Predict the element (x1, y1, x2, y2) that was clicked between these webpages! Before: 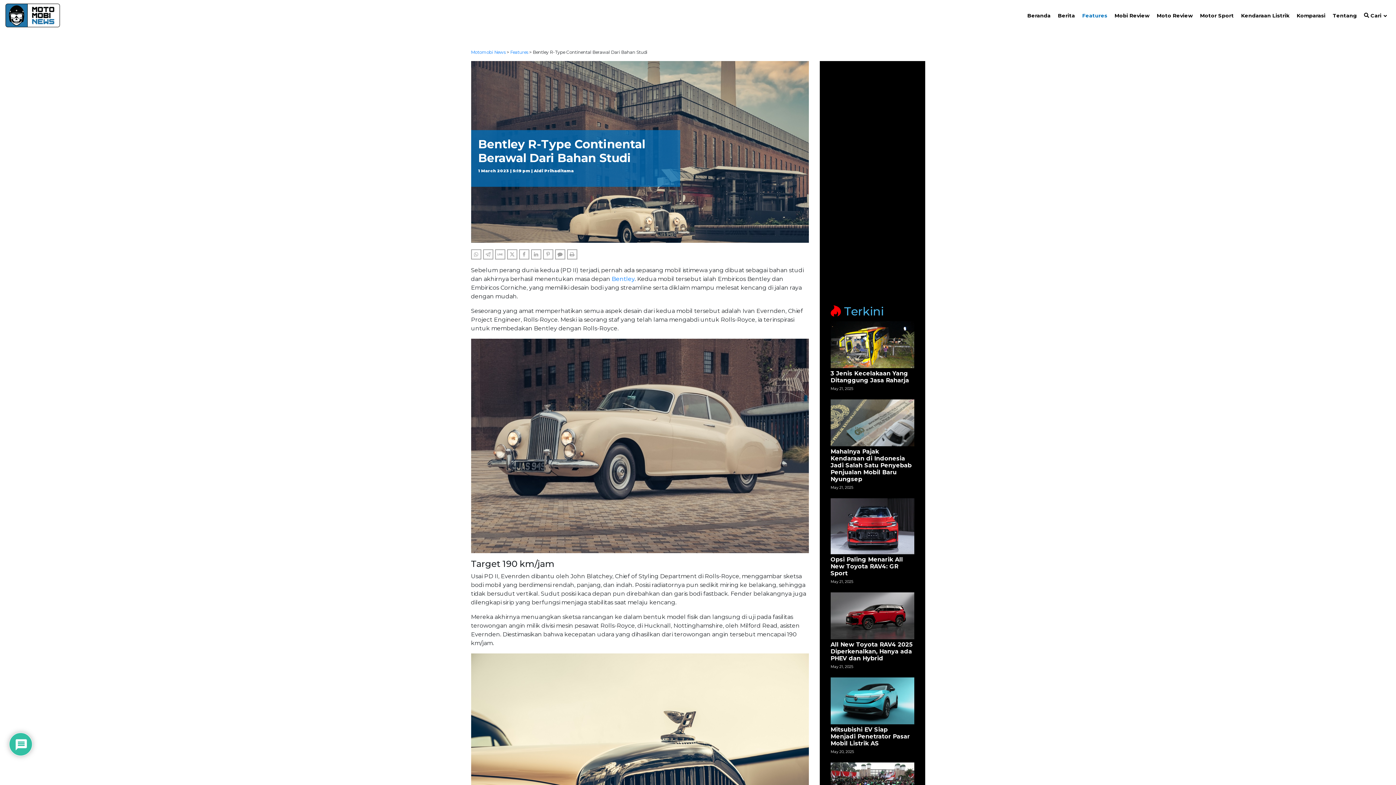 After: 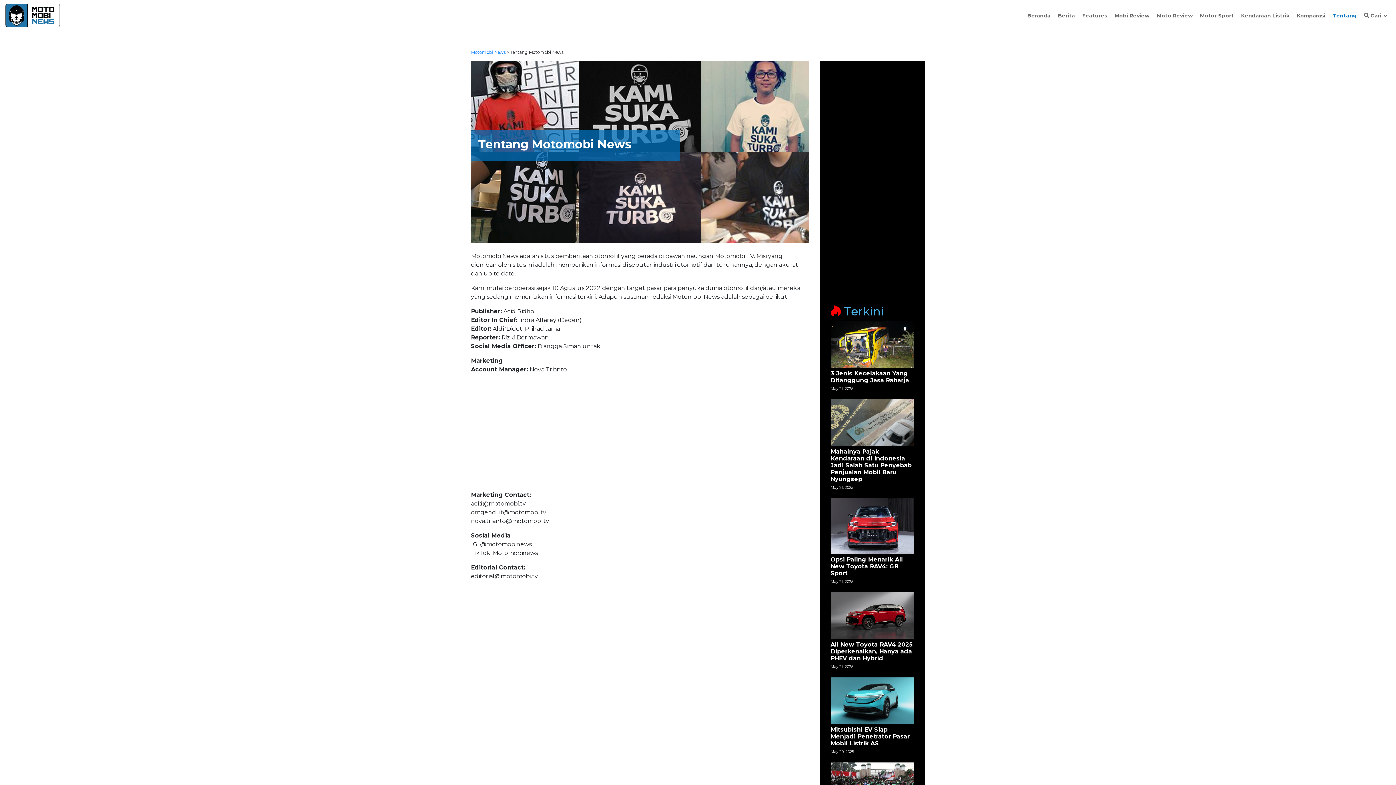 Action: bbox: (1329, 6, 1360, 24) label: Tentang